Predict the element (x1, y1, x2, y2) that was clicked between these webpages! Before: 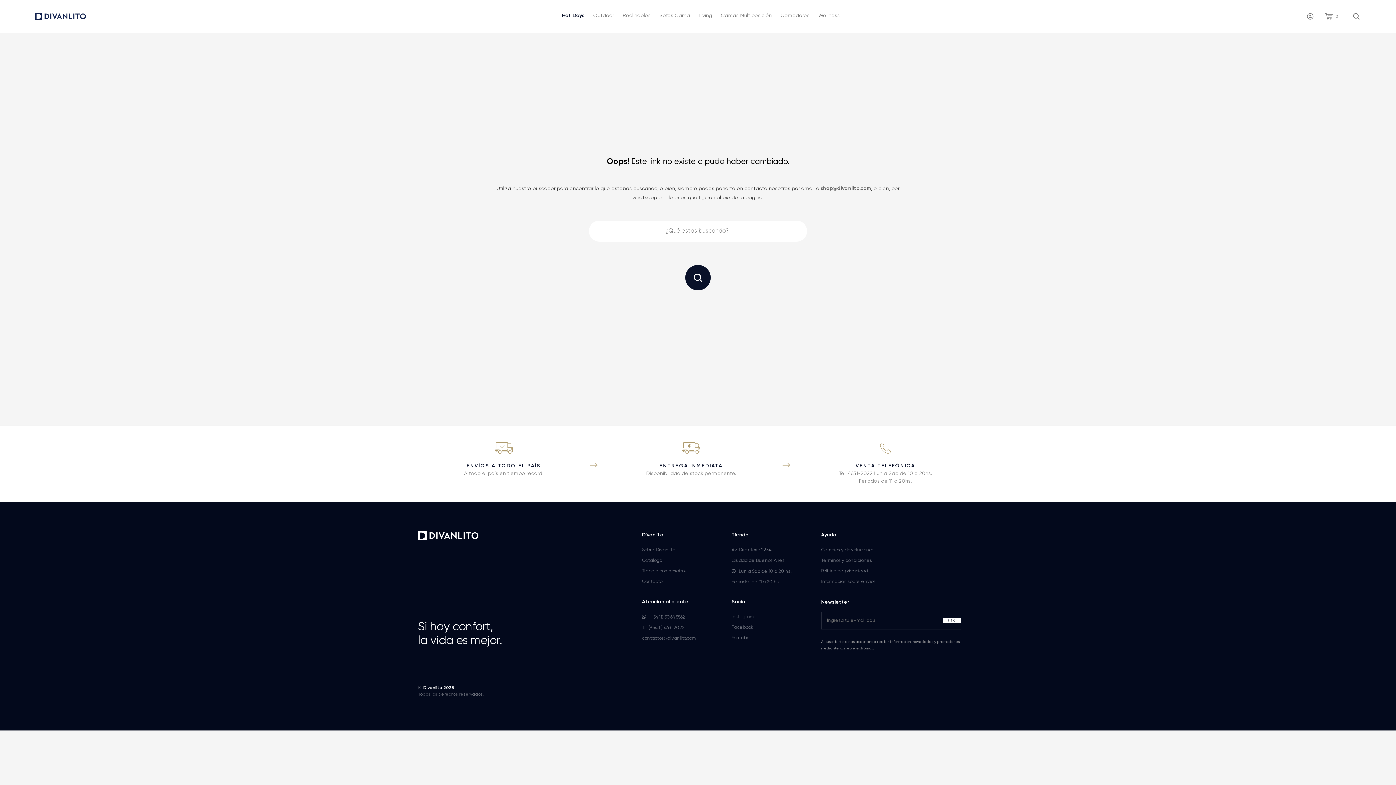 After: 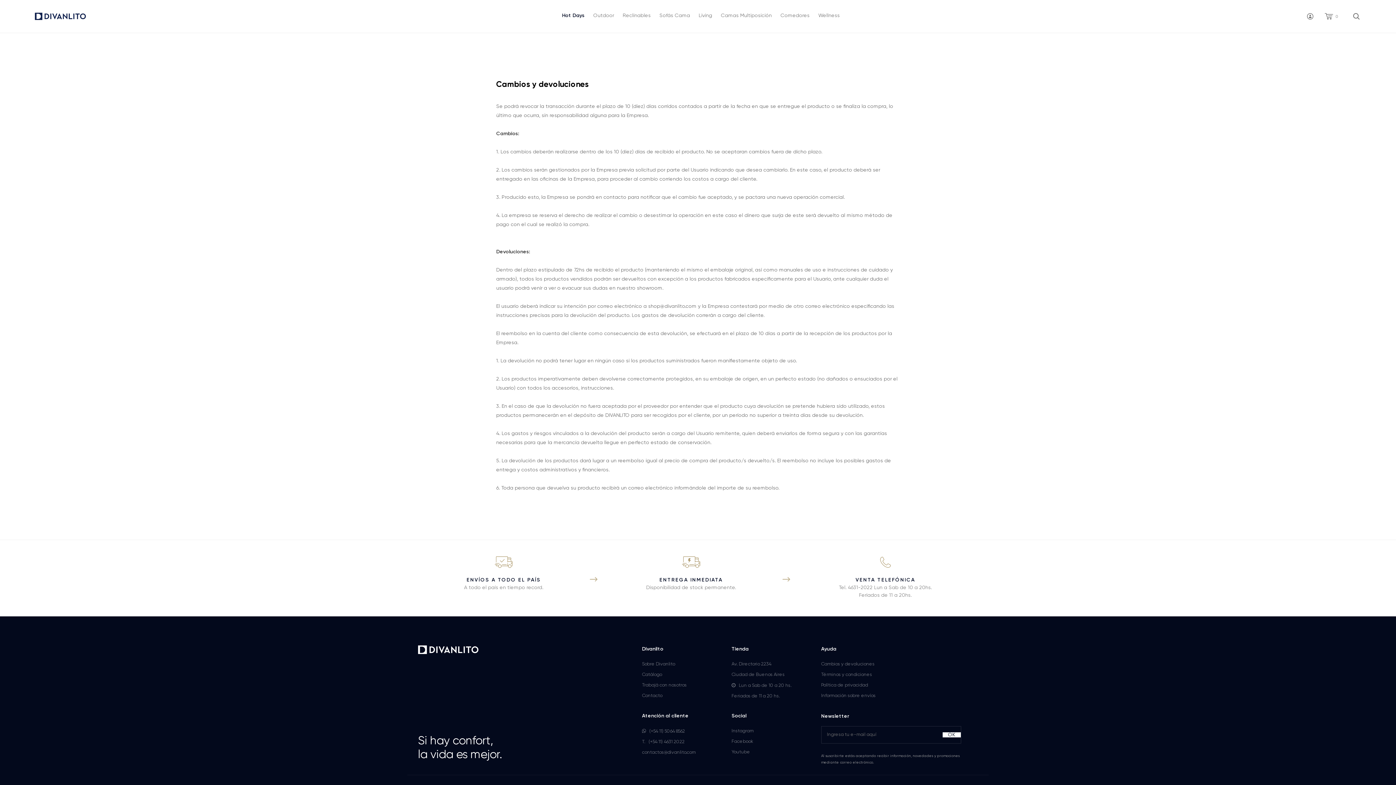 Action: label: Cambios y devoluciones bbox: (821, 545, 961, 555)